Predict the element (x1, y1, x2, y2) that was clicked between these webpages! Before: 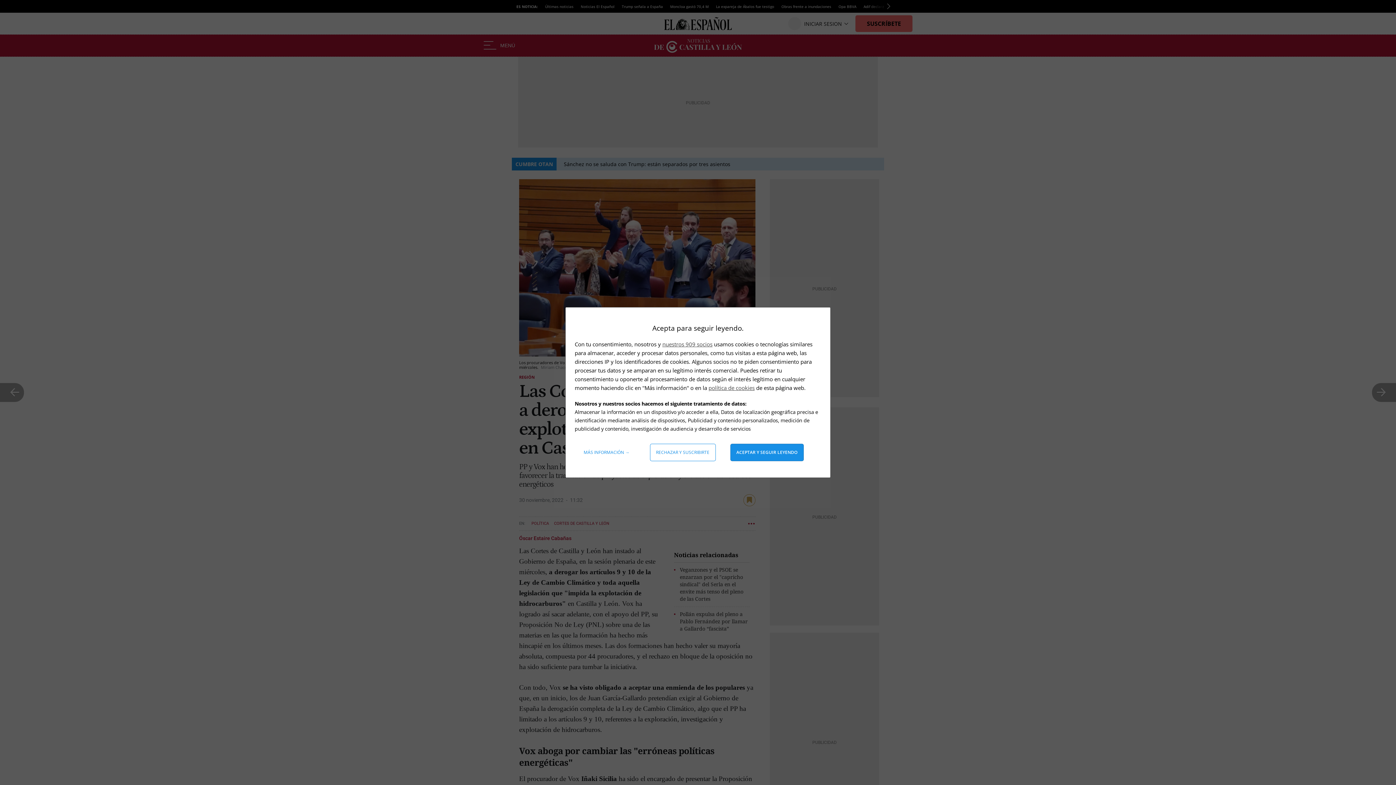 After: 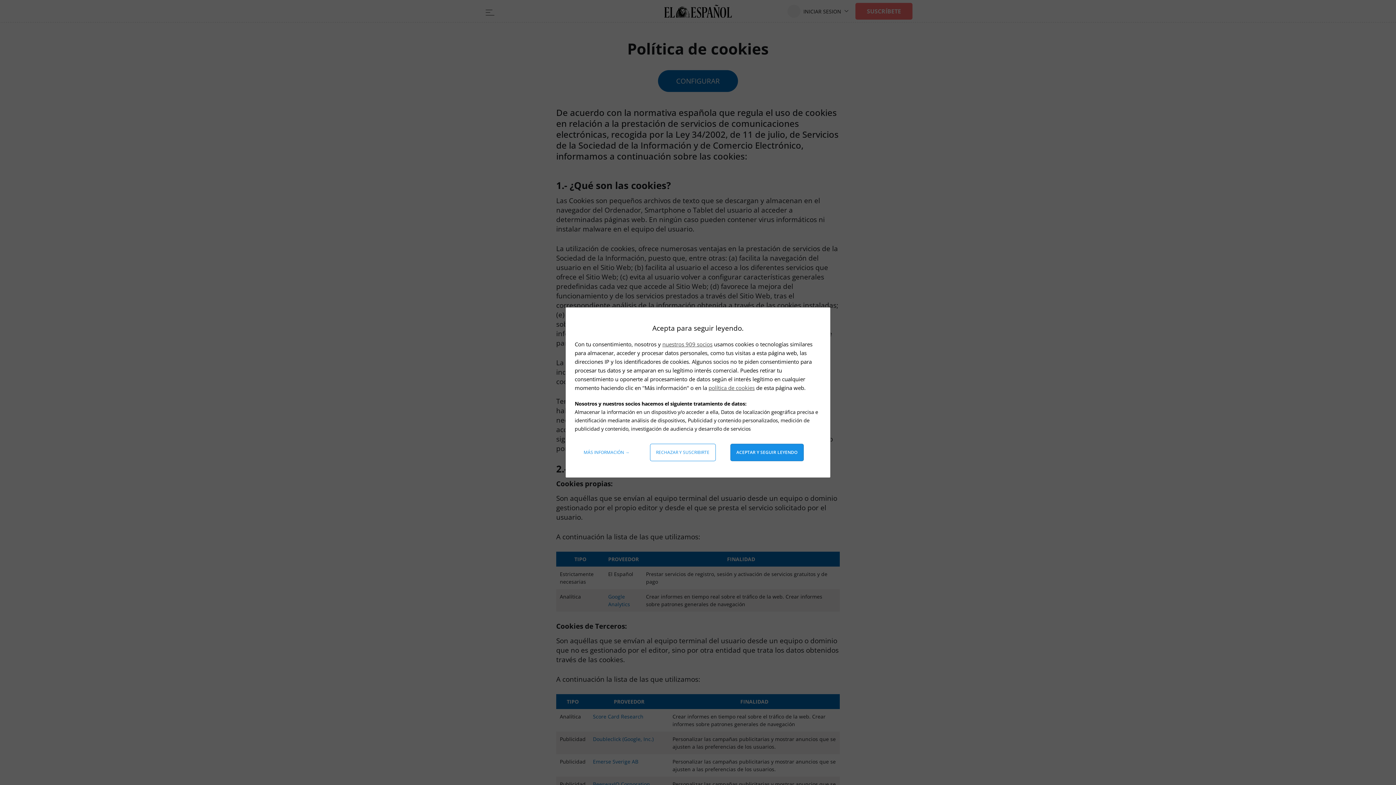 Action: label: política de cookies bbox: (708, 384, 754, 391)